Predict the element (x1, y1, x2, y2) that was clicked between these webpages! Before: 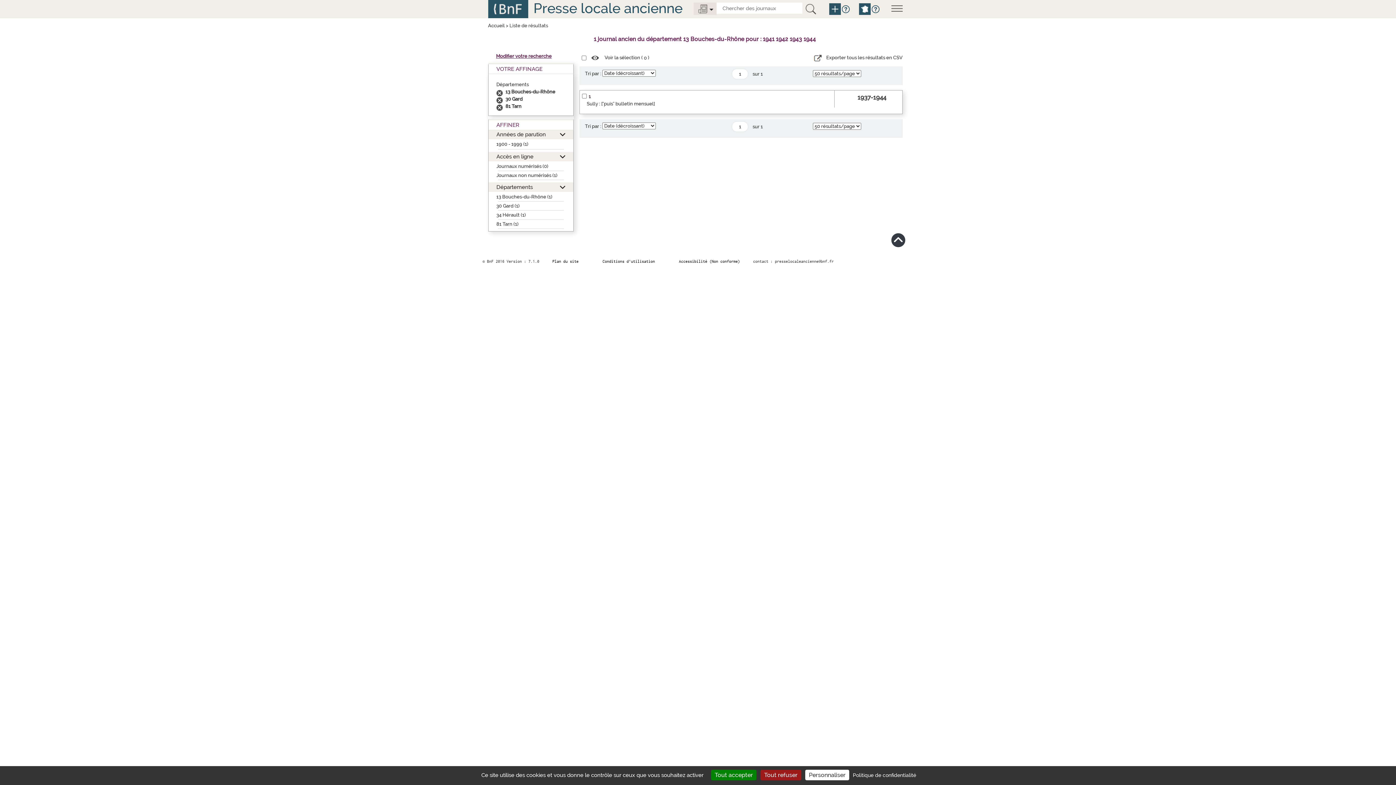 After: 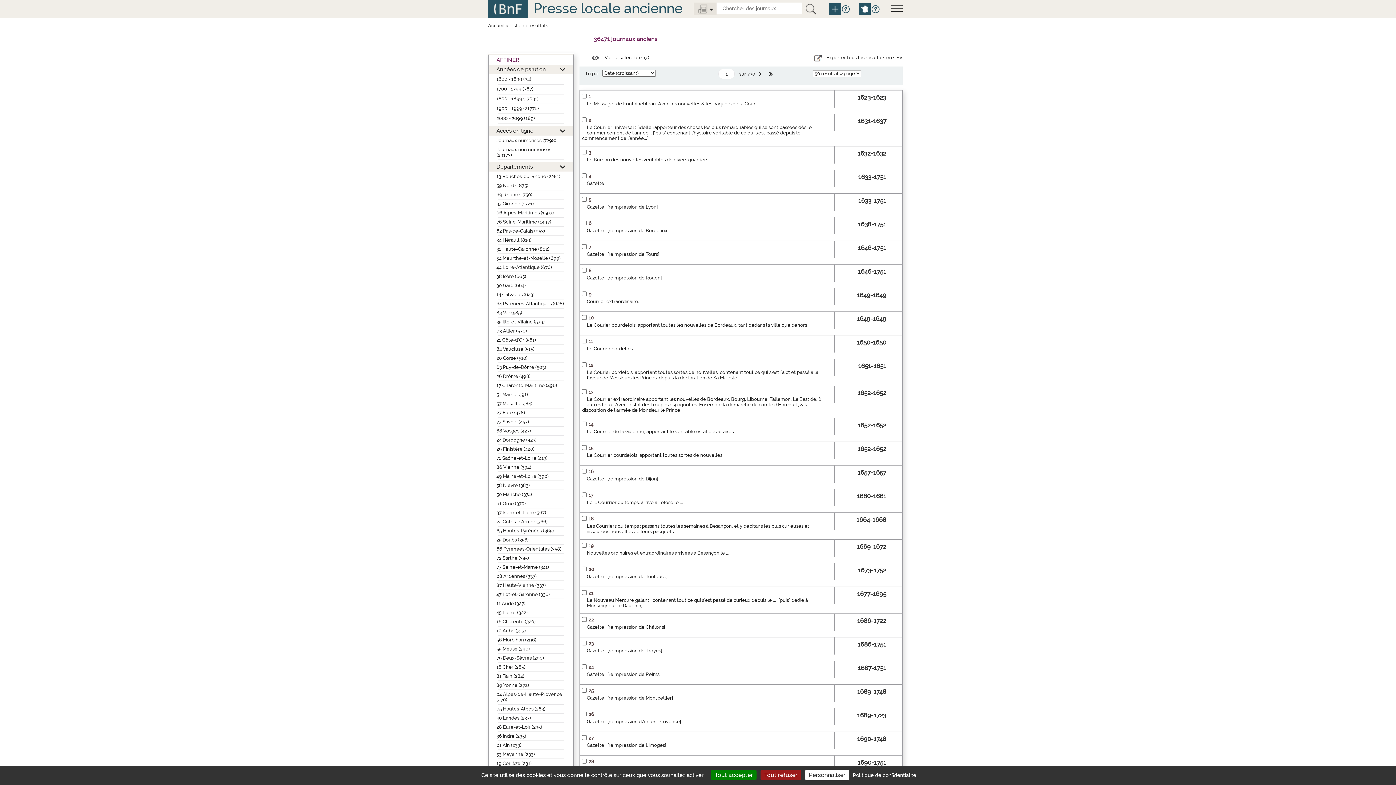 Action: bbox: (803, 3, 818, 14)